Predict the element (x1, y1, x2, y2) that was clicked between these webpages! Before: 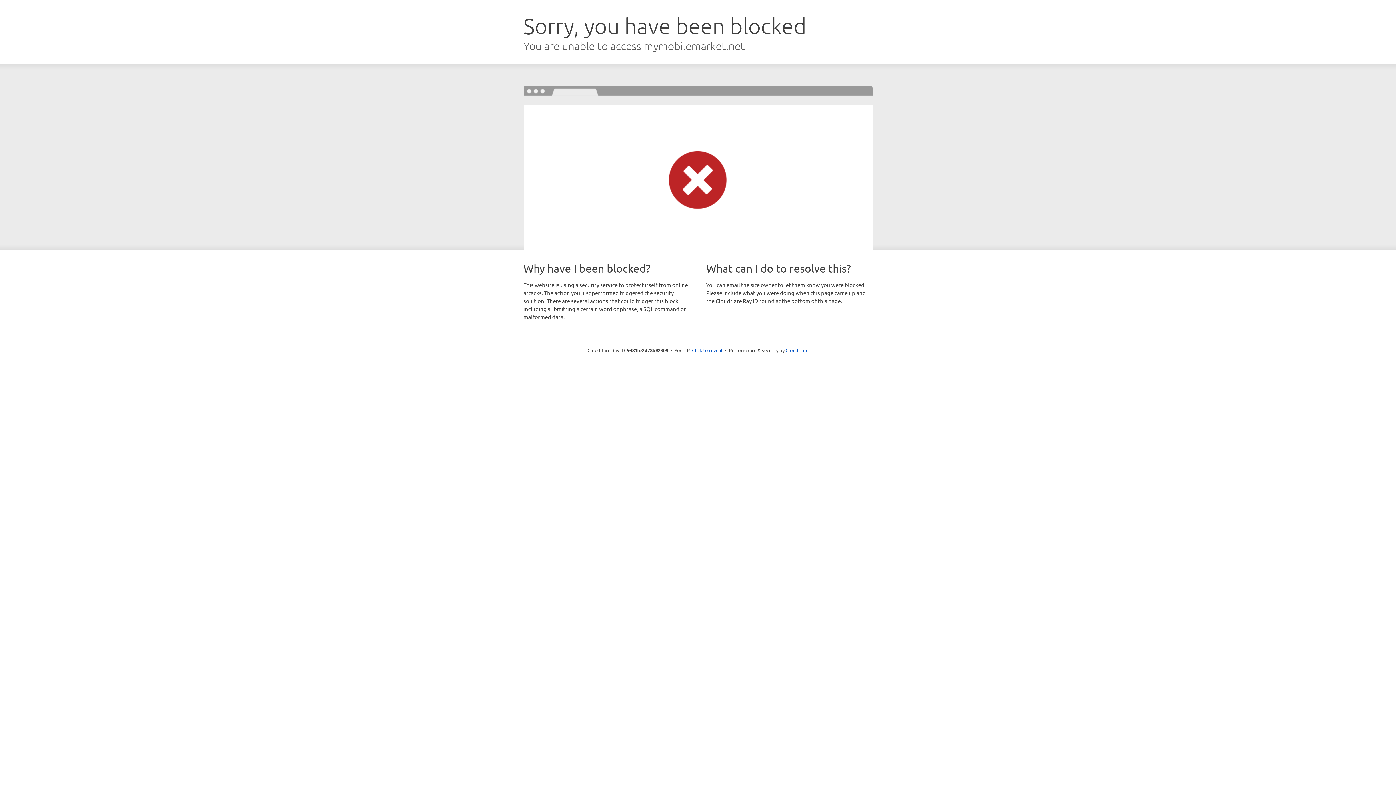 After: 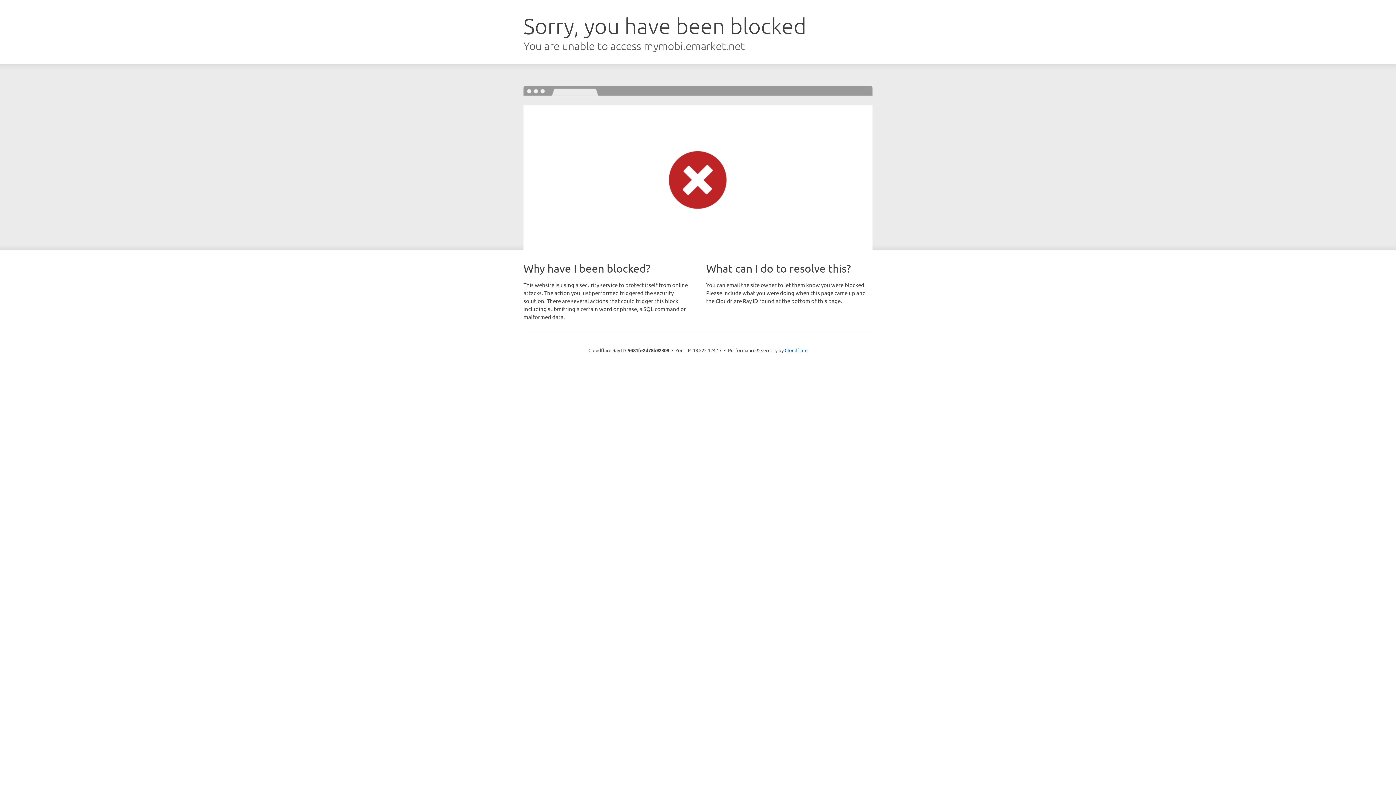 Action: bbox: (692, 346, 722, 353) label: Click to reveal